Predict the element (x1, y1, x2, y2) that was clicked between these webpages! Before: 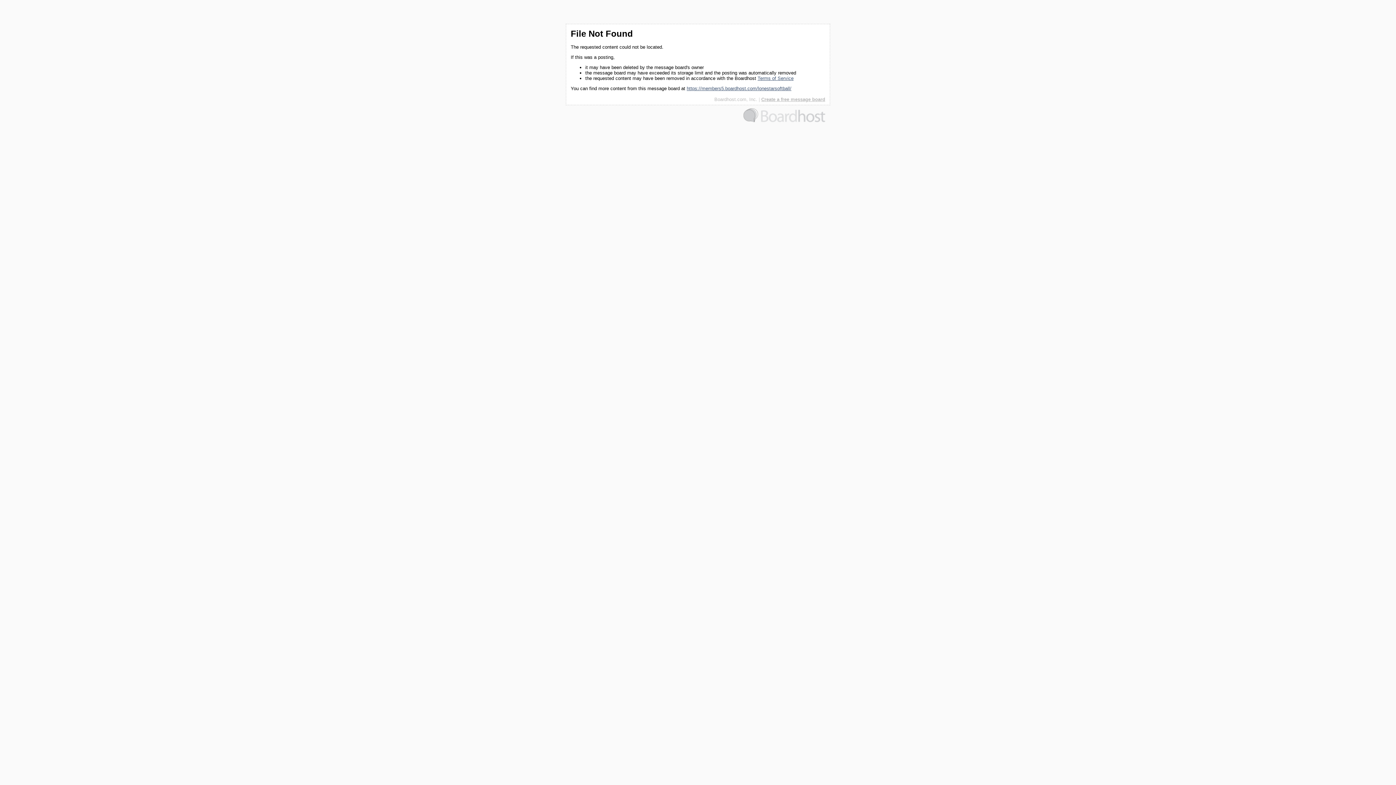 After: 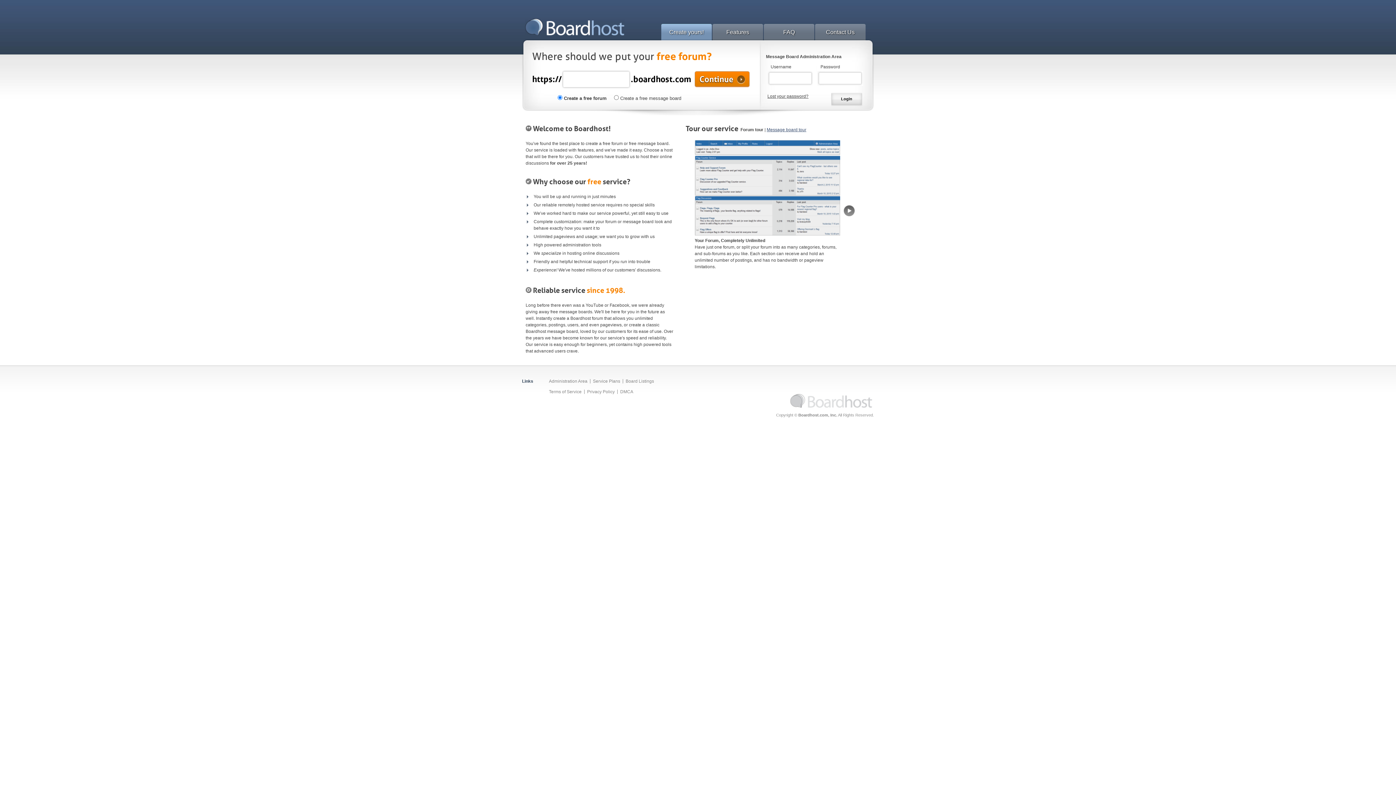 Action: bbox: (743, 118, 825, 123)